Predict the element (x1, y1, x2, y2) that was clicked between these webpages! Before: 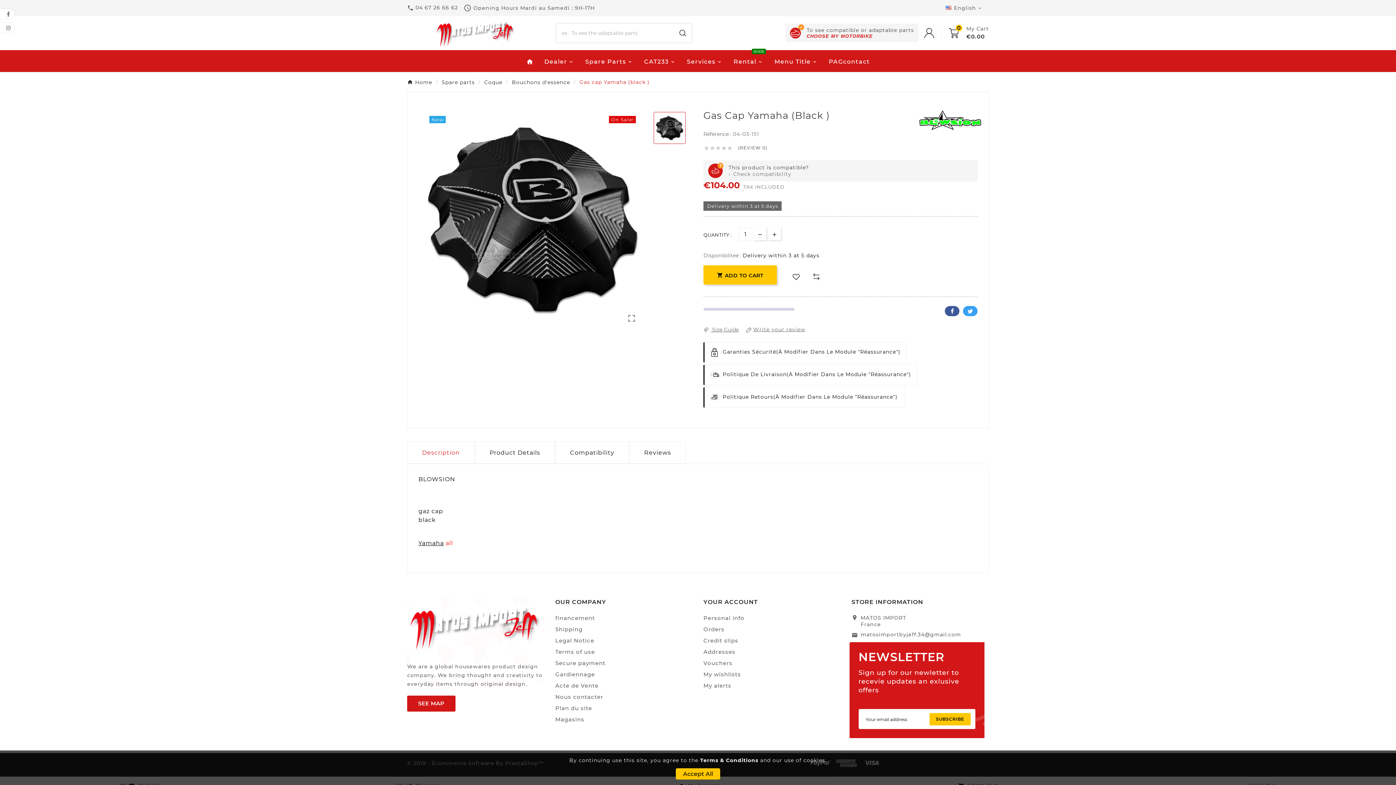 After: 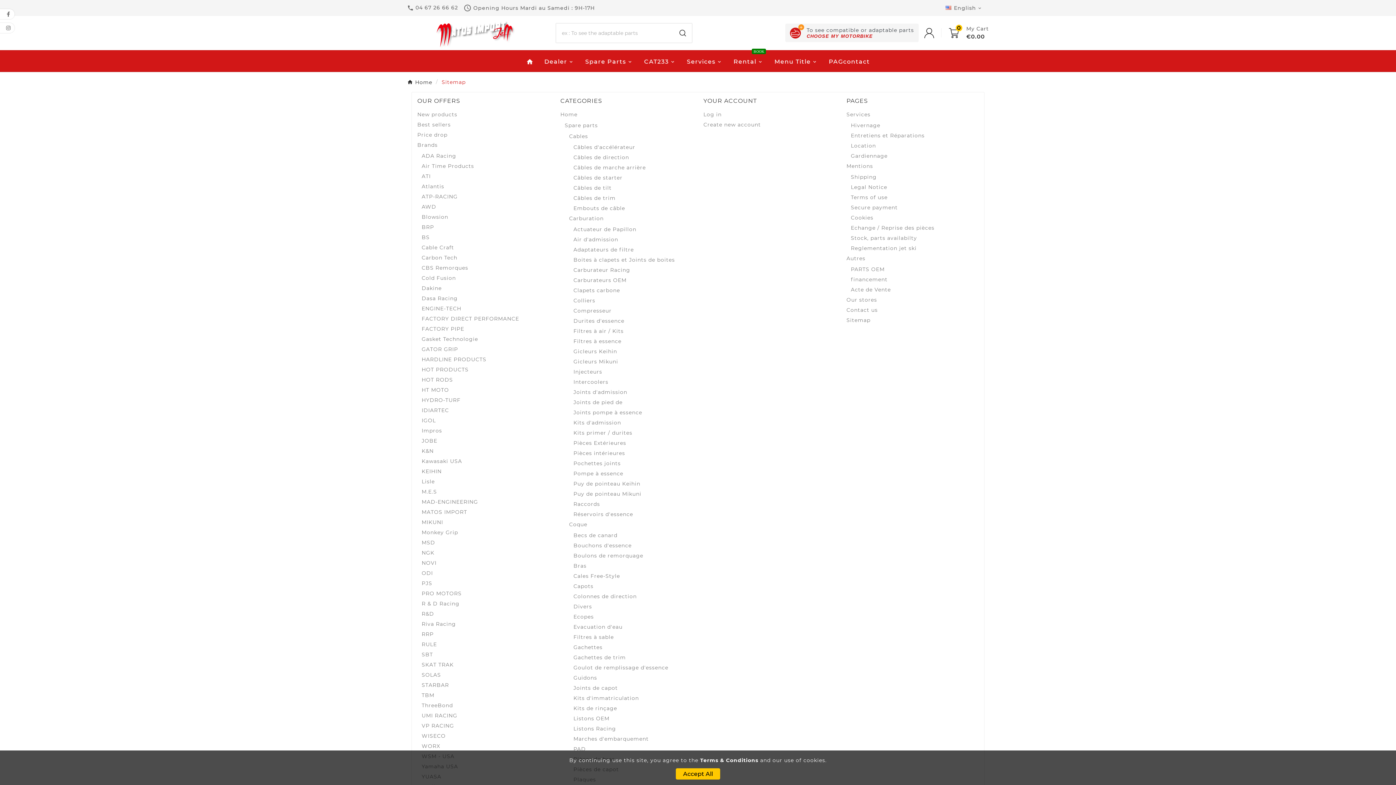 Action: label: Plan du site bbox: (555, 705, 592, 712)